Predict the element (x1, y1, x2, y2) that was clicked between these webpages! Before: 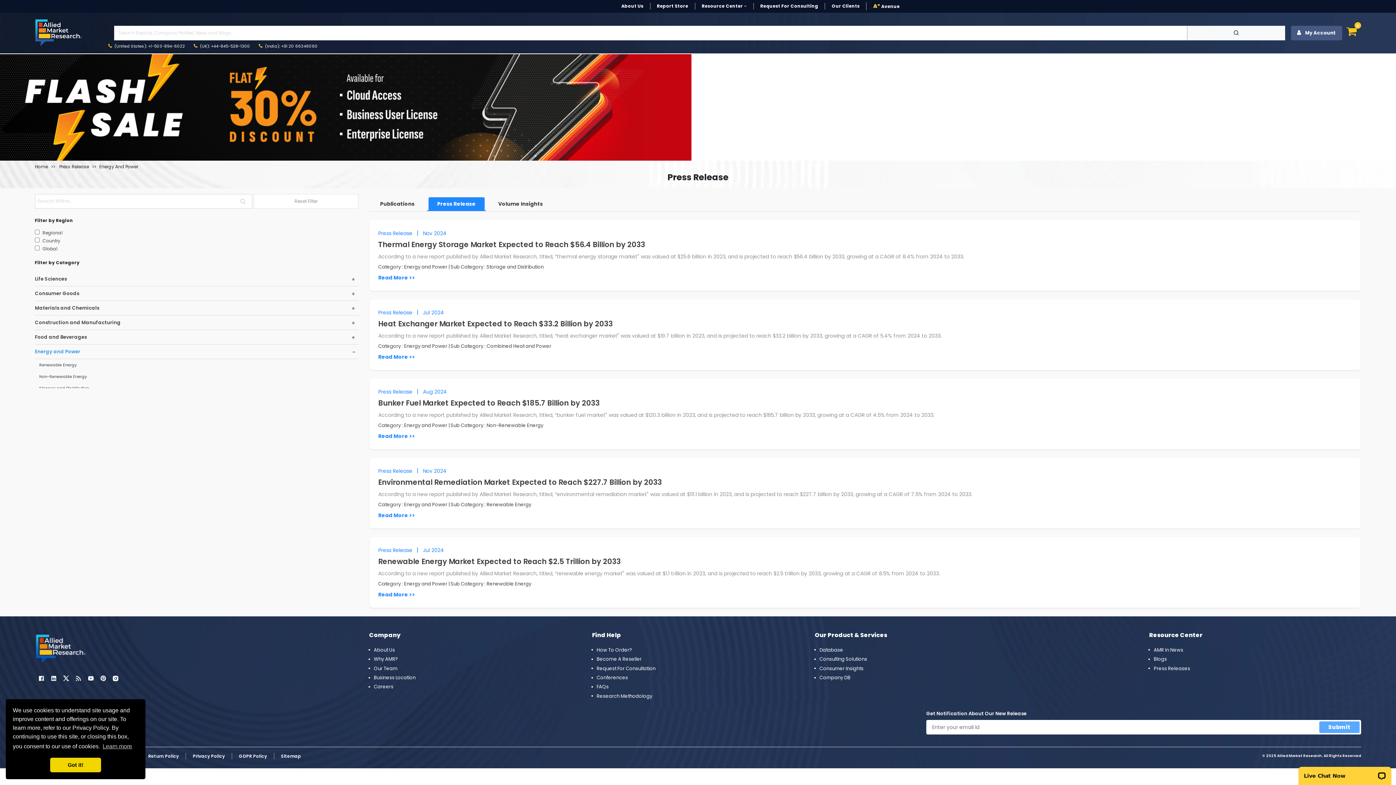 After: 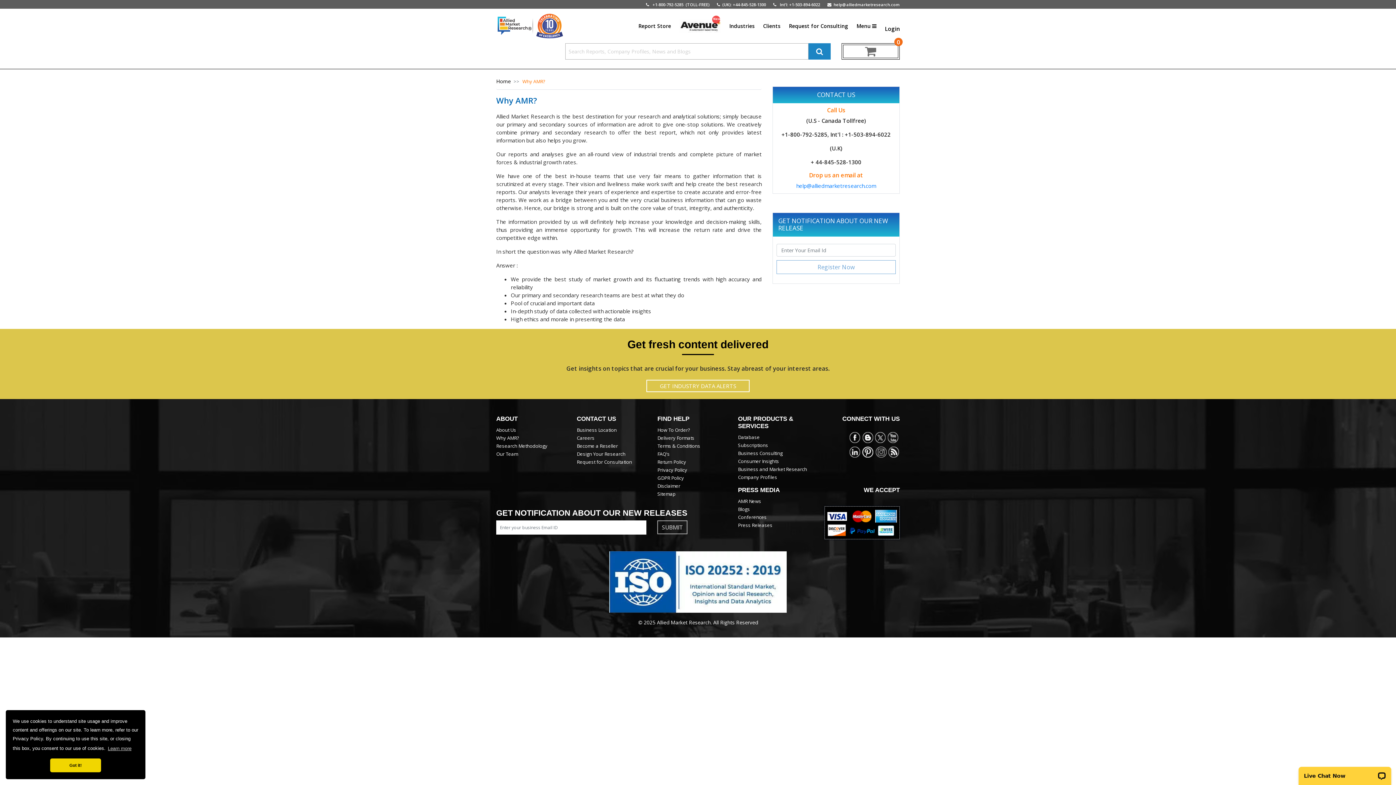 Action: label: Why AMR? bbox: (369, 654, 581, 664)